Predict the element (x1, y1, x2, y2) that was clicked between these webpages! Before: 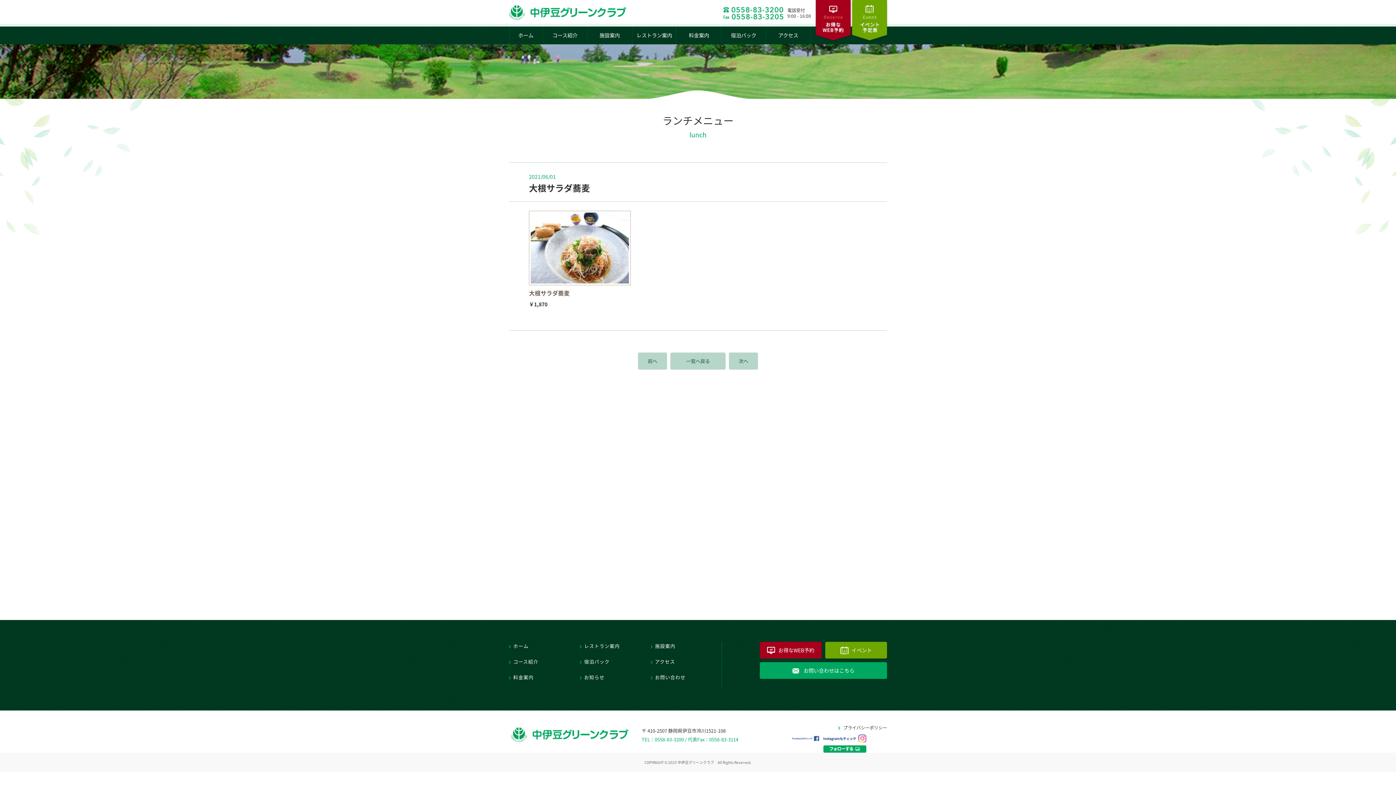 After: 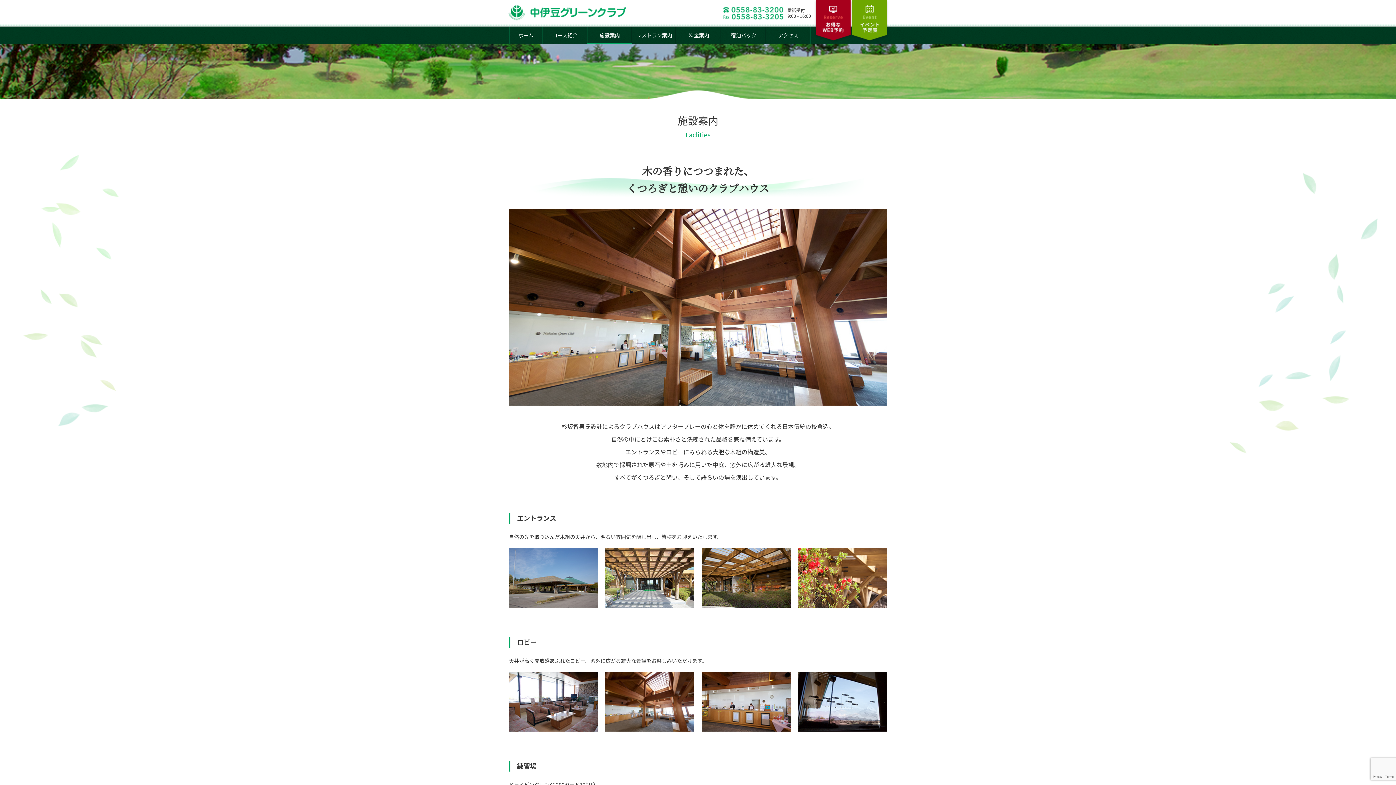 Action: bbox: (650, 642, 675, 649) label: 施設案内